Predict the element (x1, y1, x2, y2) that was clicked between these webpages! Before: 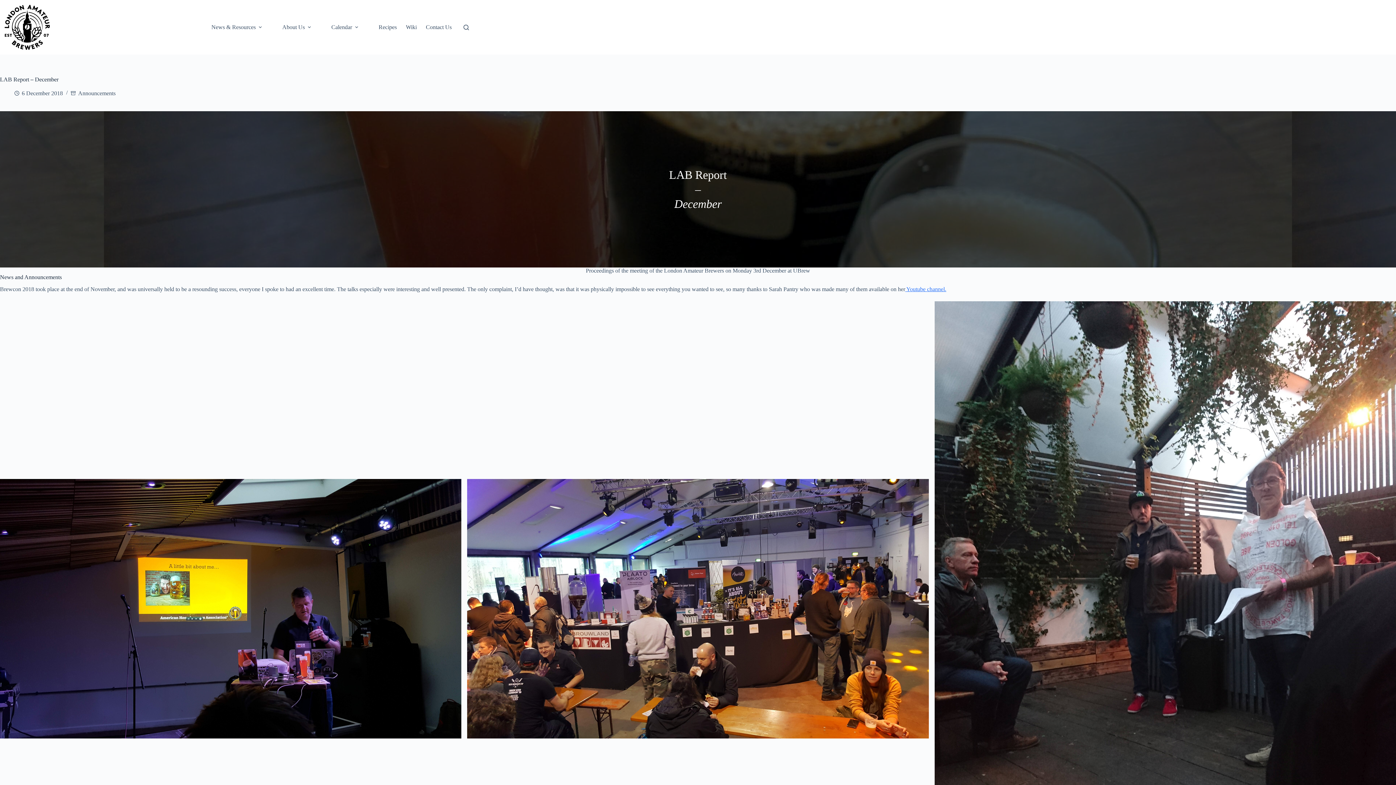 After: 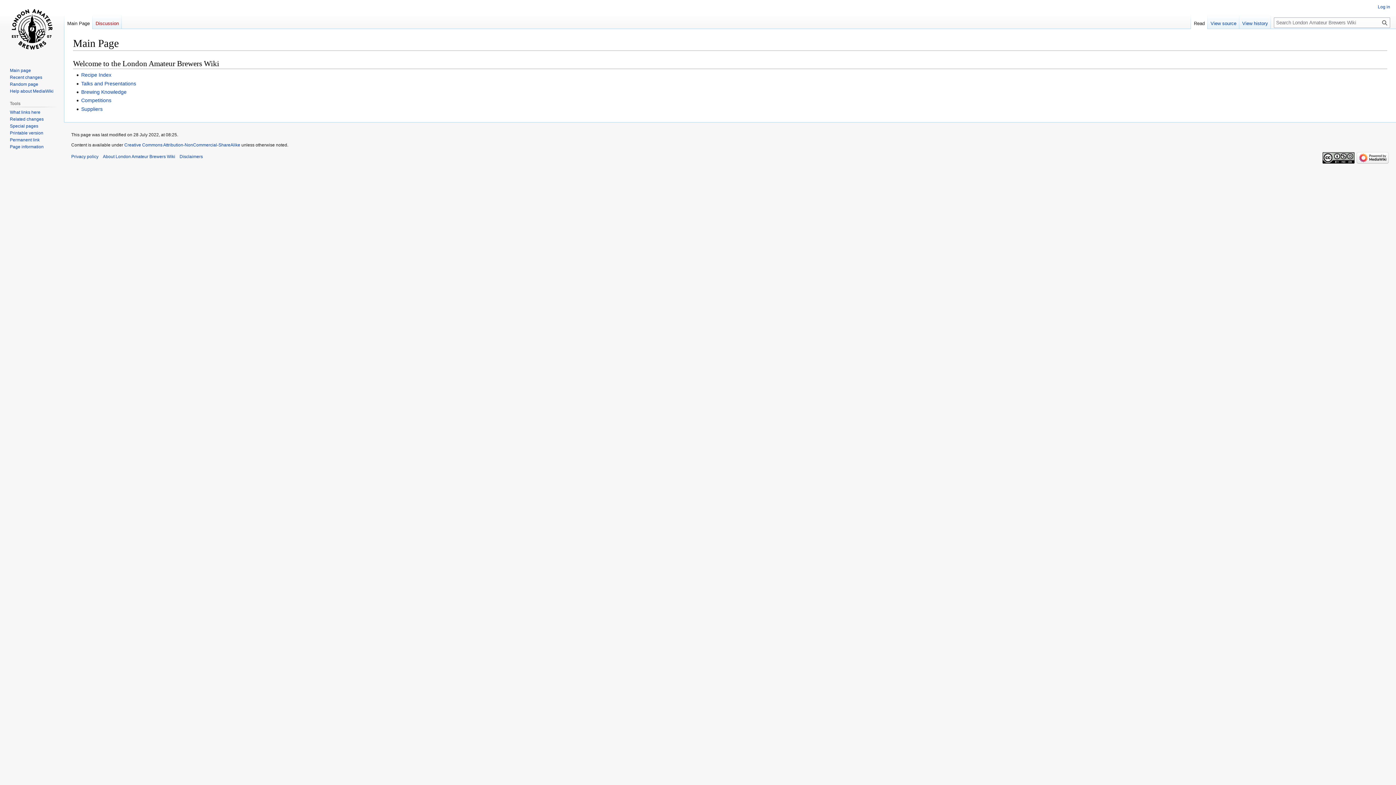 Action: label: Wiki bbox: (401, 0, 421, 54)